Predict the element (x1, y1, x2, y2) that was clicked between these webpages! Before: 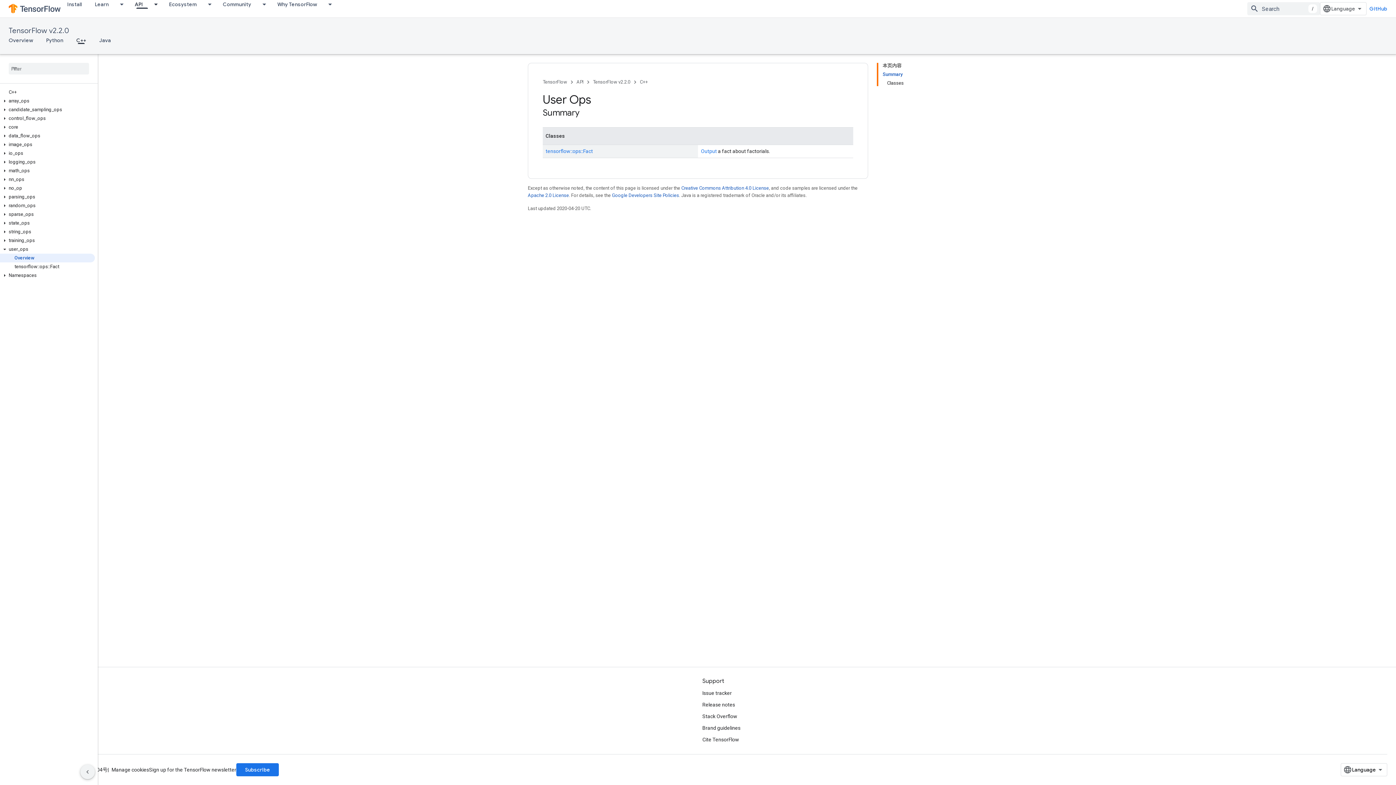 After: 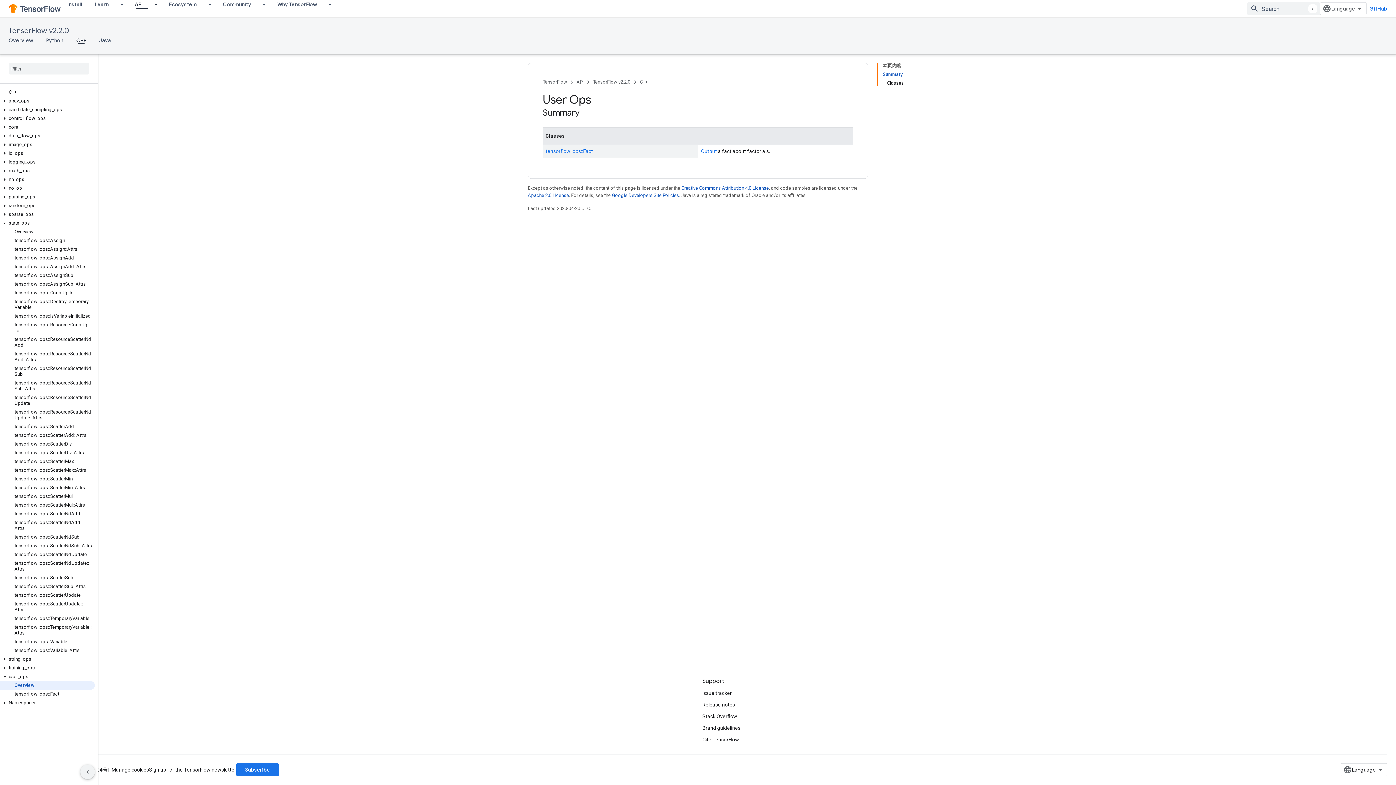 Action: bbox: (0, 220, 9, 226)